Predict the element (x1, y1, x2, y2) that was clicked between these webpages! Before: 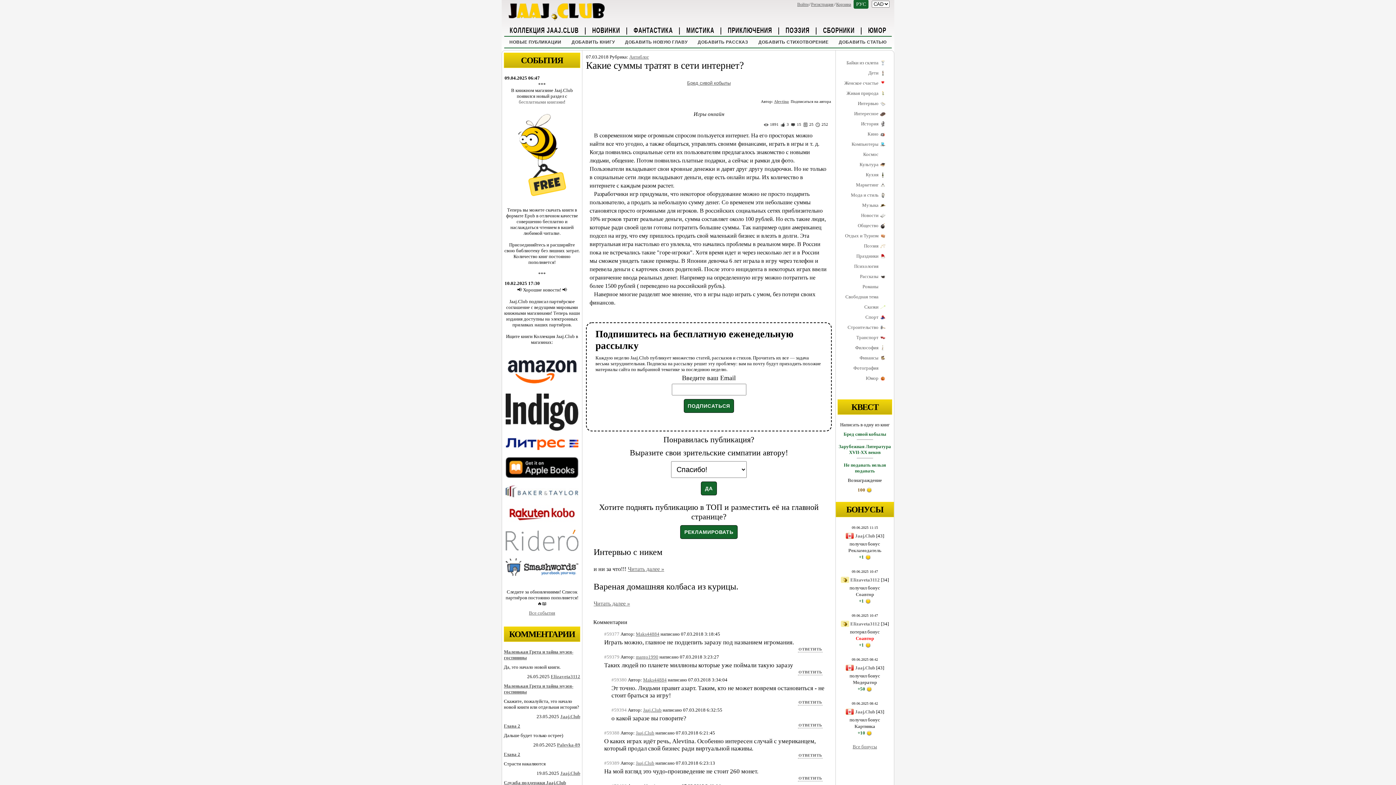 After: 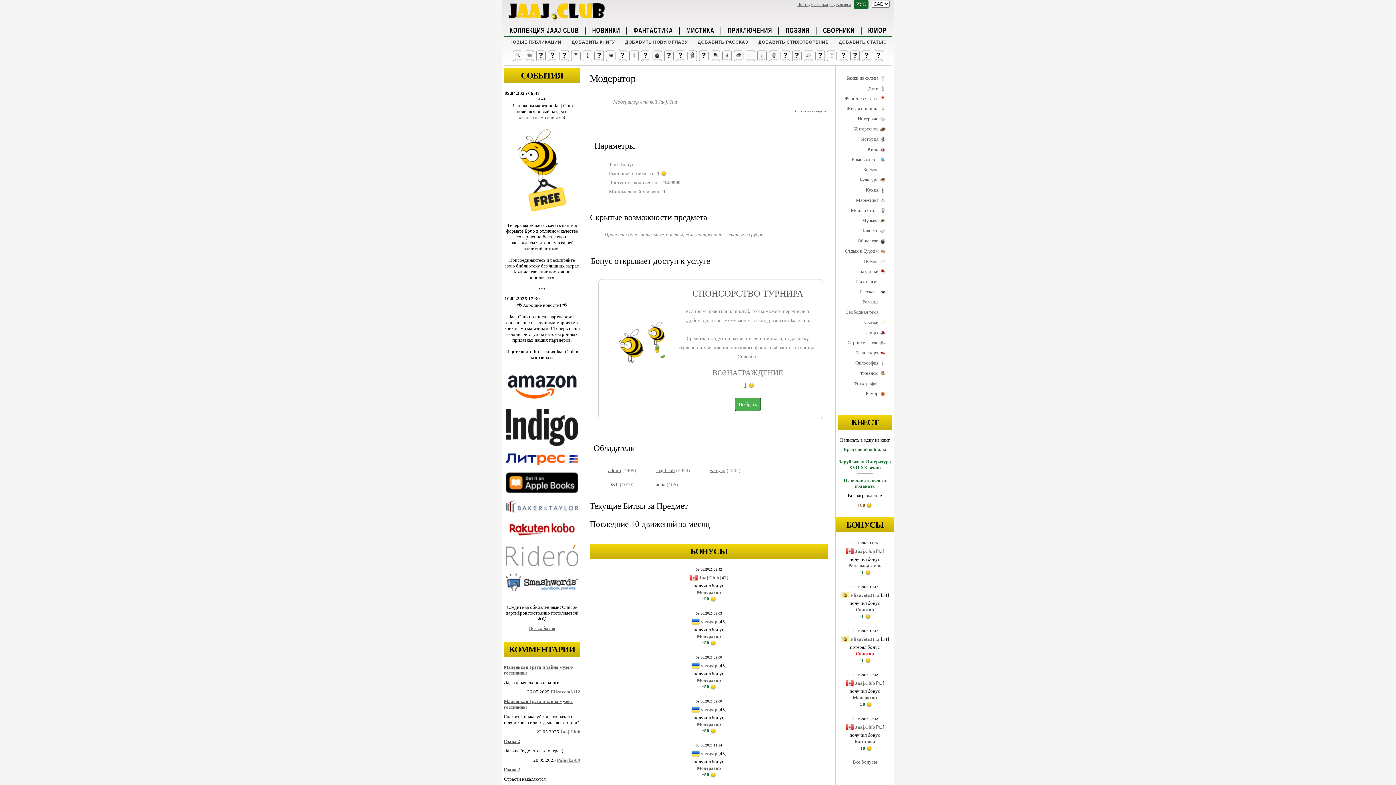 Action: bbox: (853, 680, 877, 685) label: Модератор